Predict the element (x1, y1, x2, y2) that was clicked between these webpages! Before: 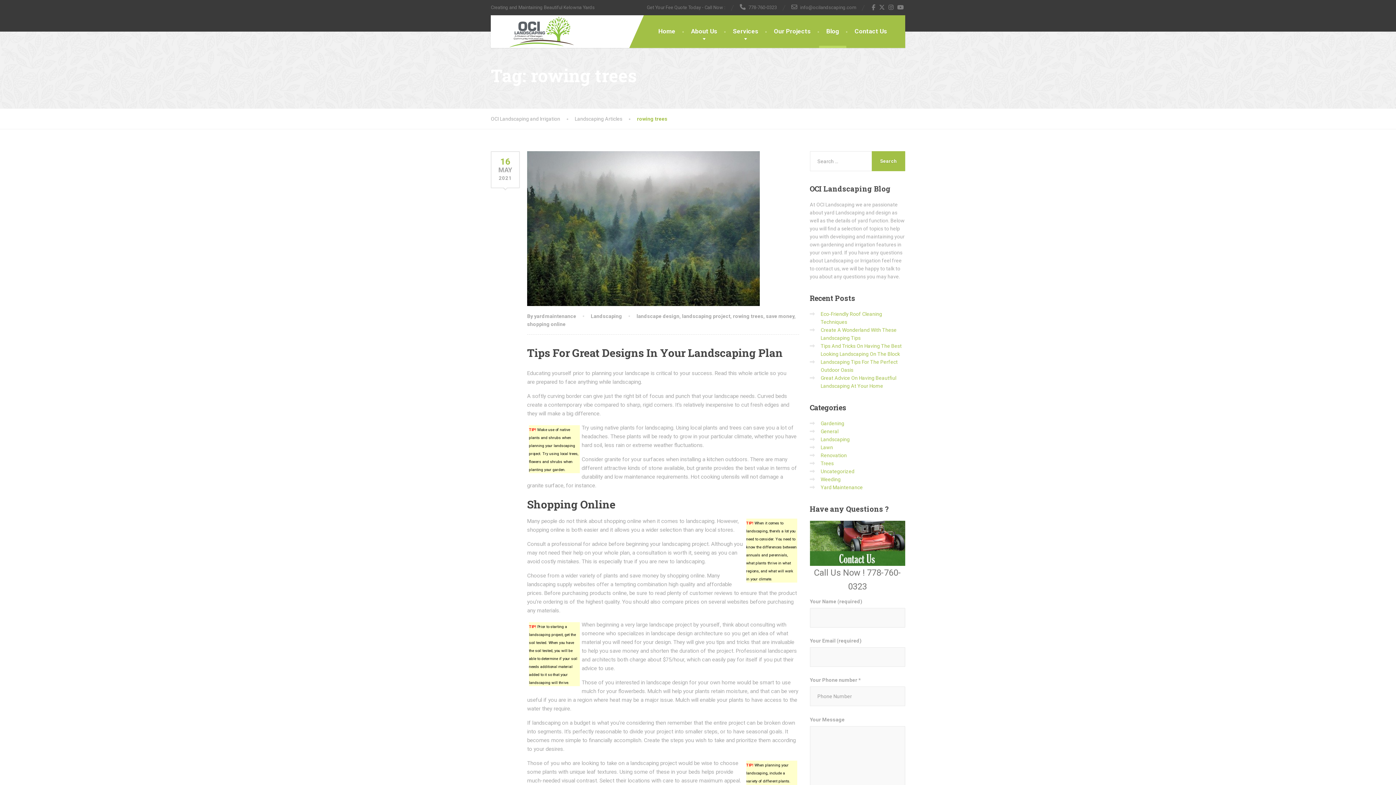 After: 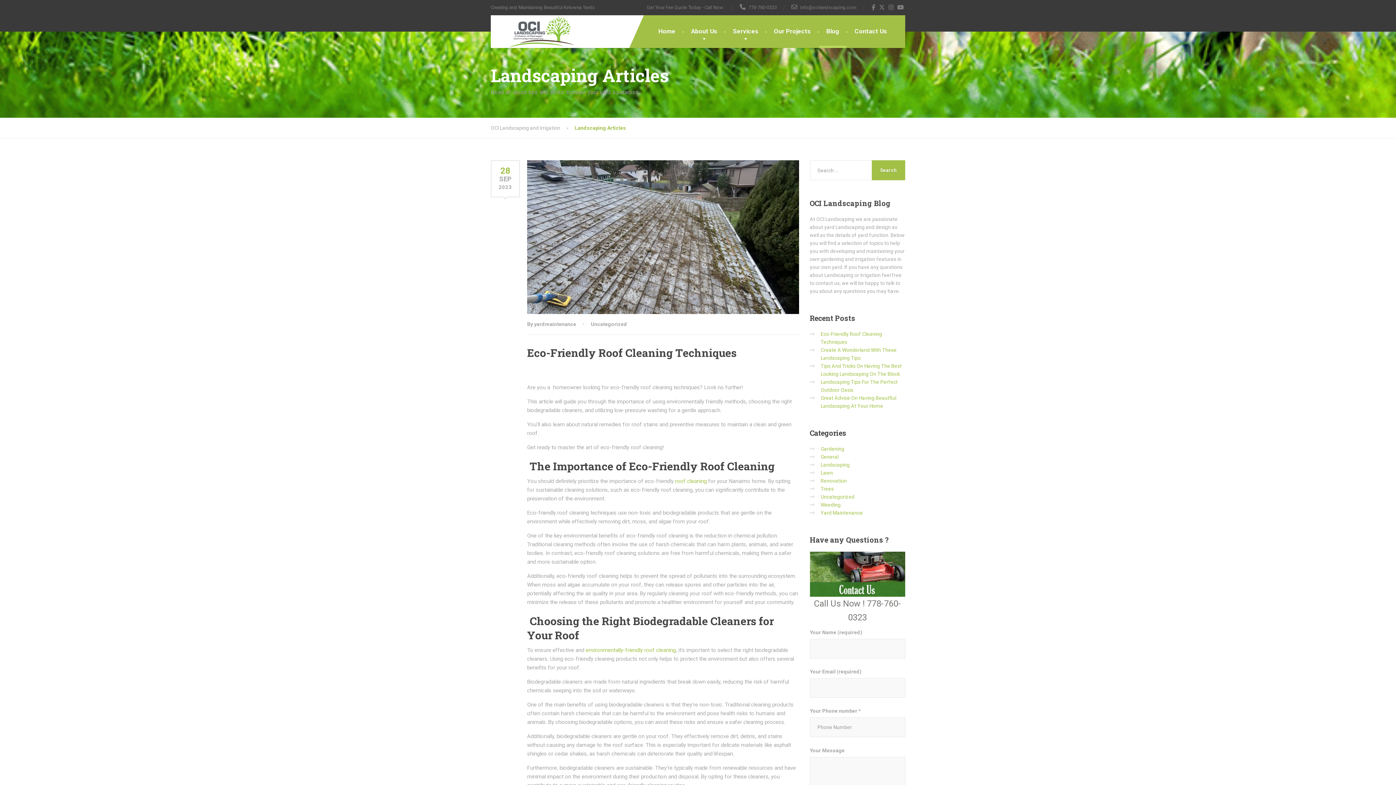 Action: label: Landscaping Articles bbox: (574, 114, 637, 122)